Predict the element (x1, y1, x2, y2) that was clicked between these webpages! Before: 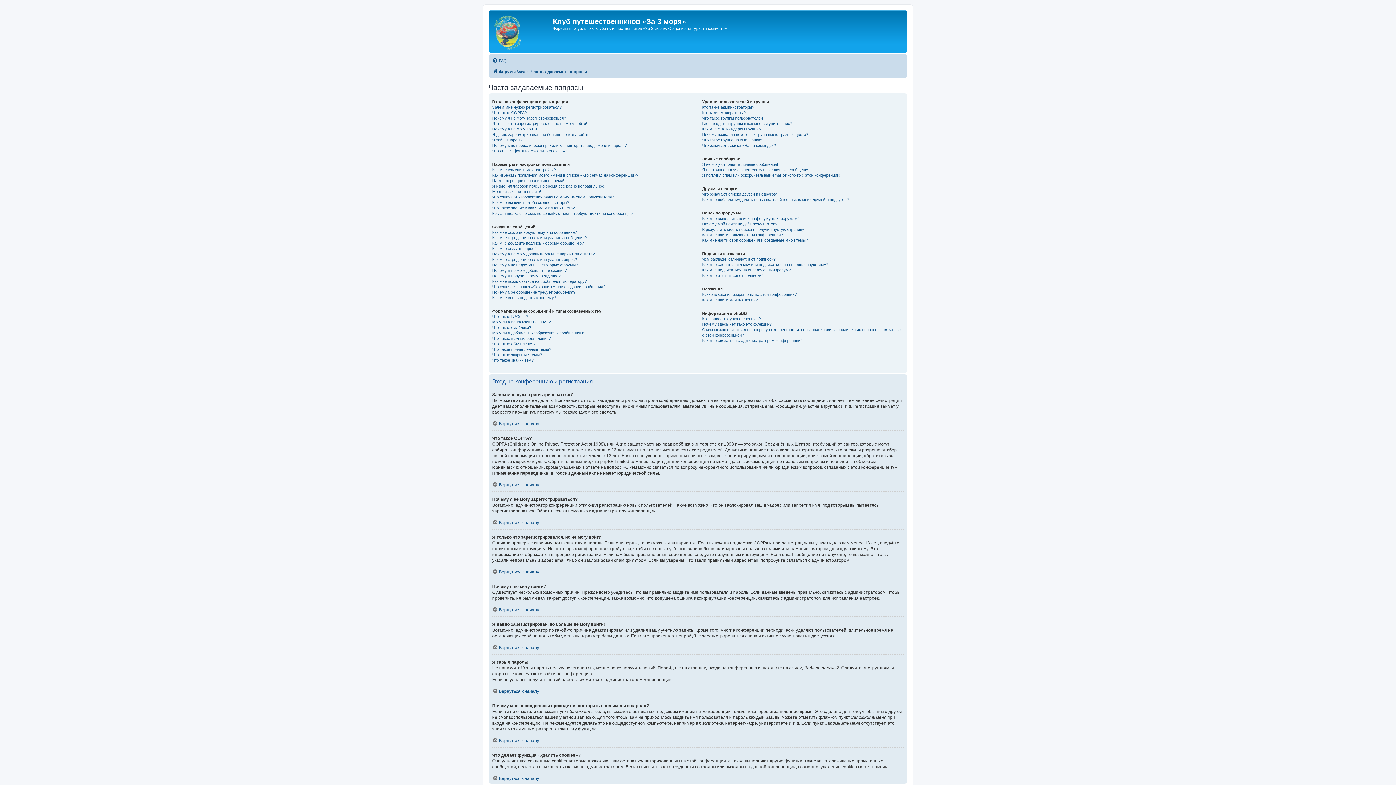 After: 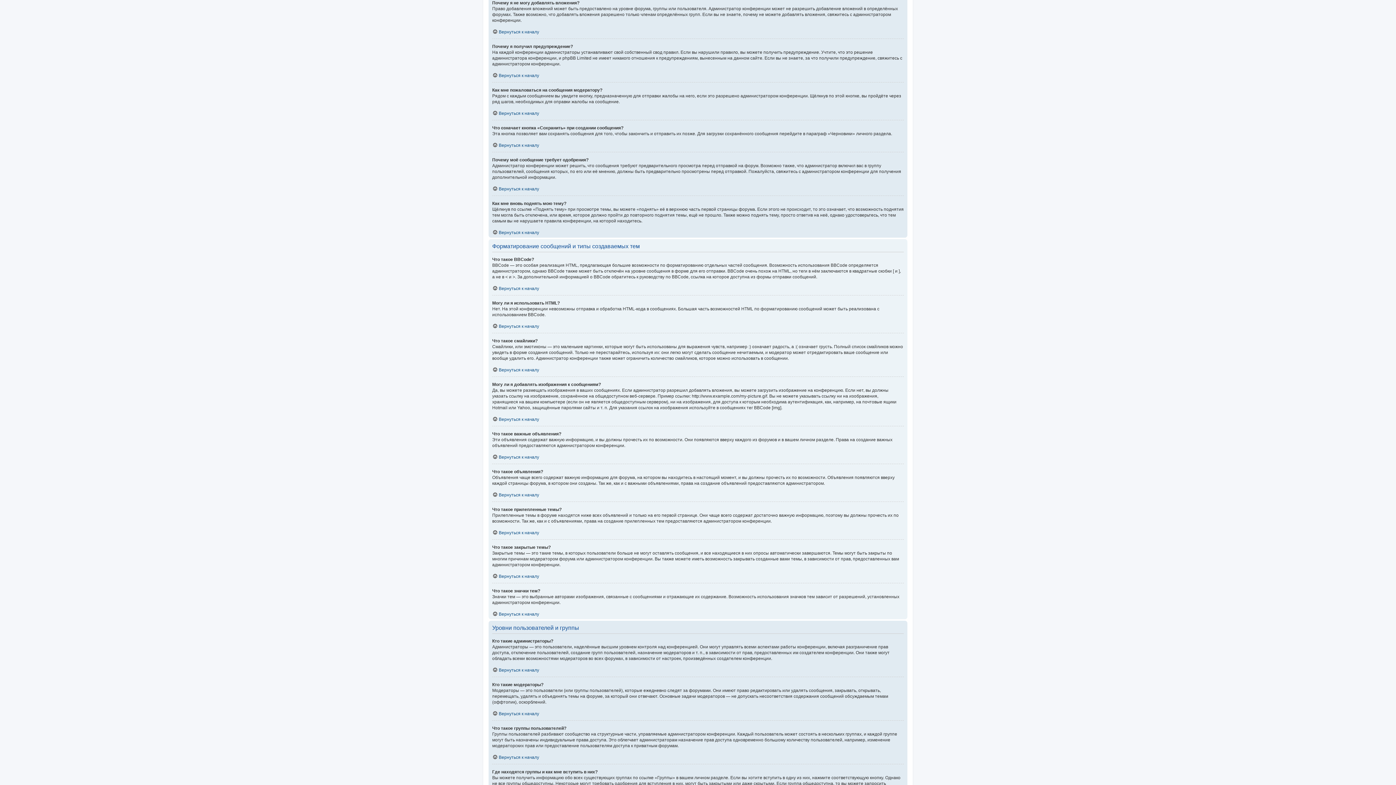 Action: label: Почему я не могу добавлять вложения? bbox: (492, 268, 566, 273)